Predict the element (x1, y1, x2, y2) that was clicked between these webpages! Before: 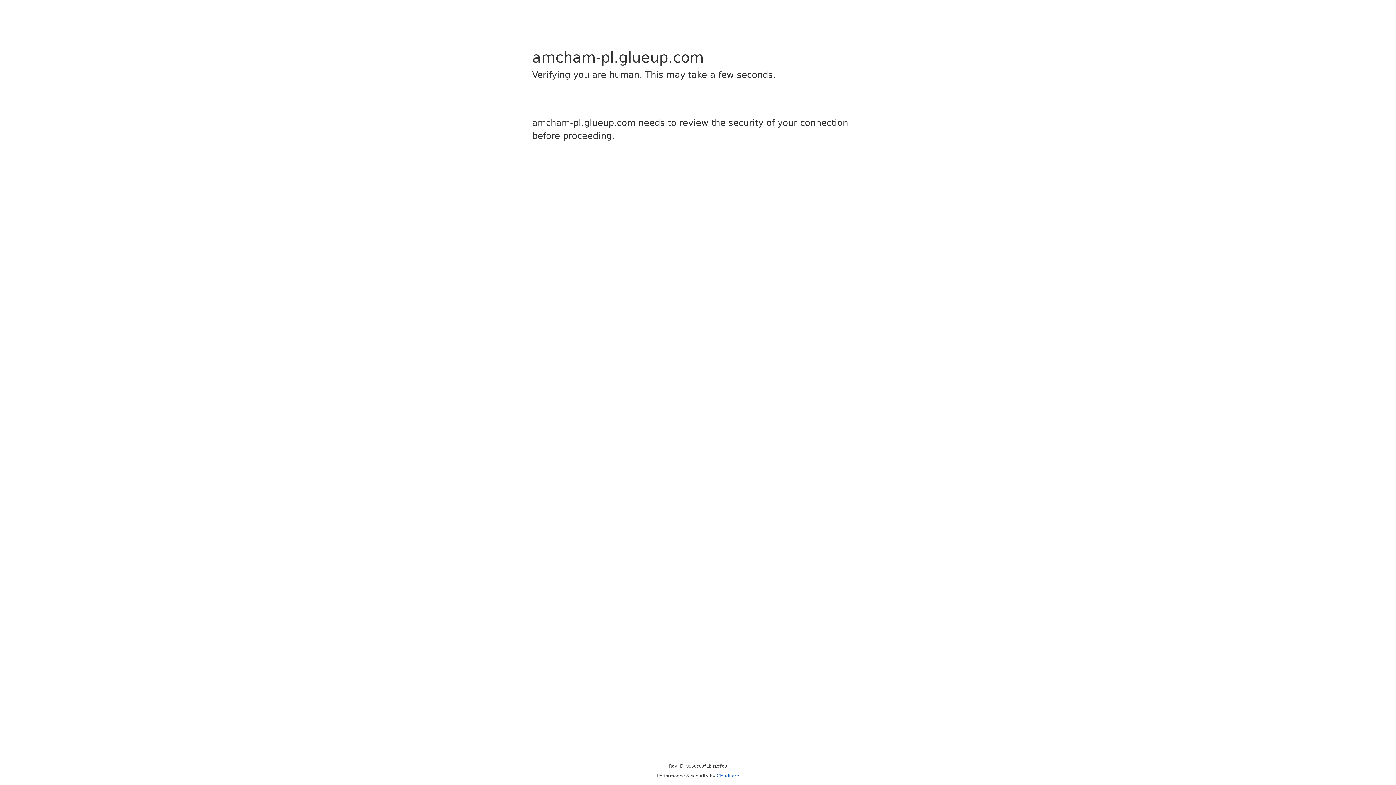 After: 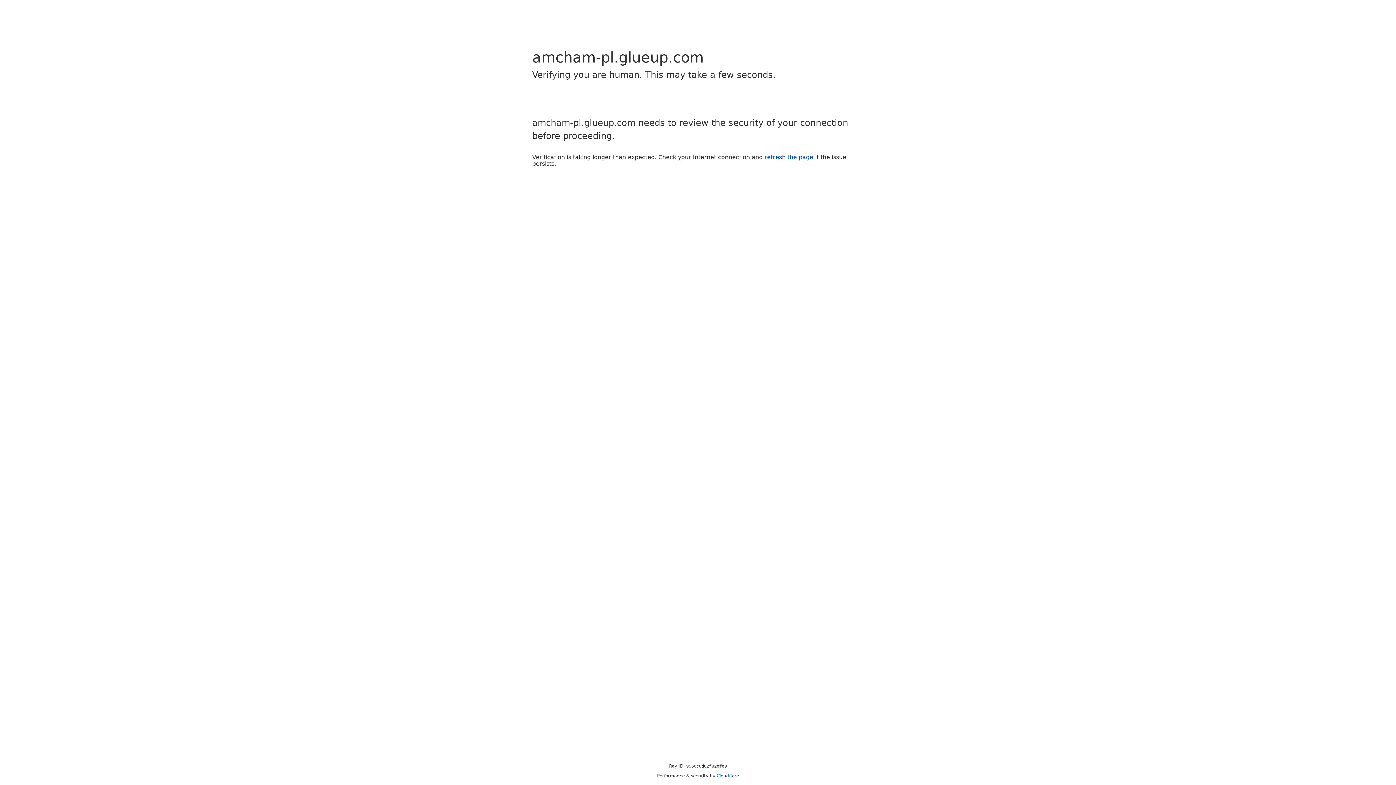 Action: label: Cloudflare bbox: (716, 773, 739, 778)